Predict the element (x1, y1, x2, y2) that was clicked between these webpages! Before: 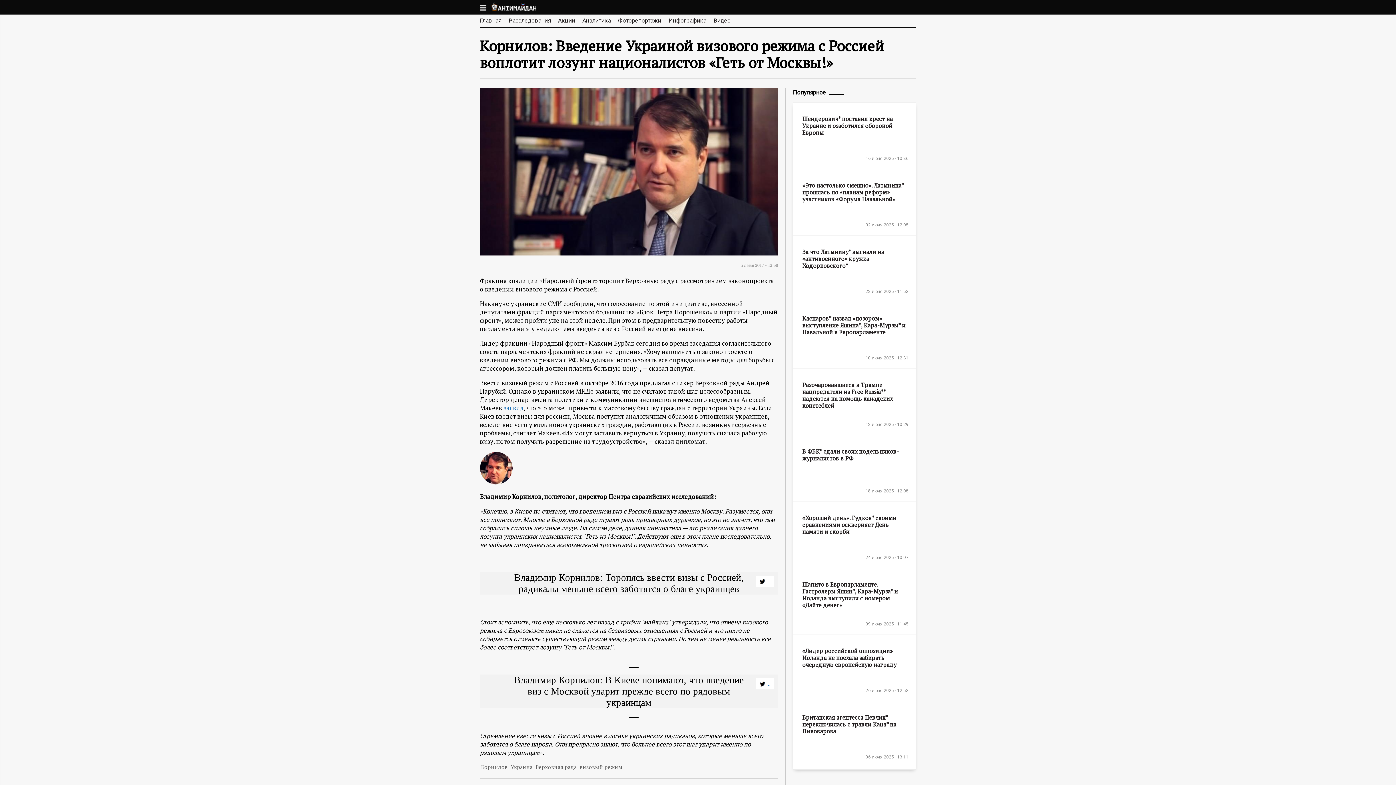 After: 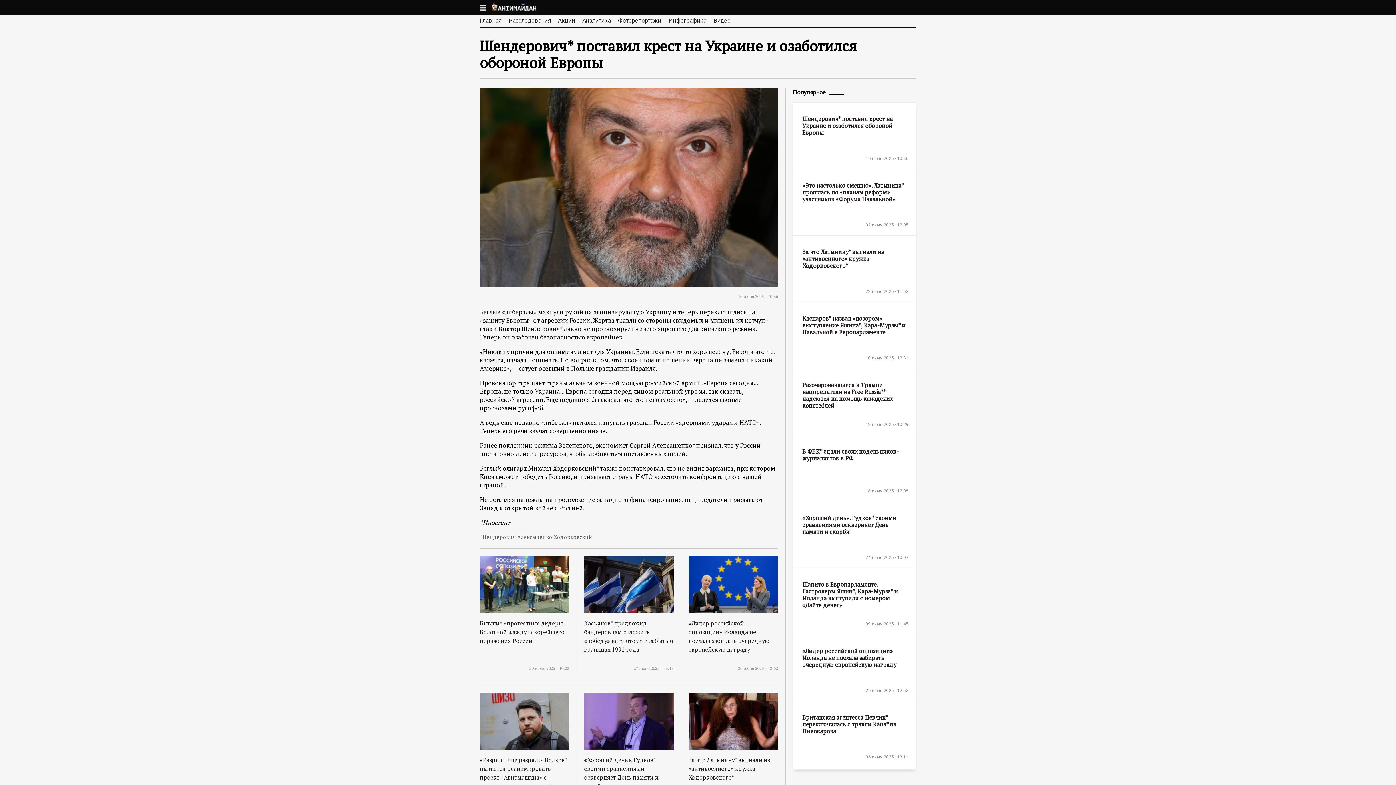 Action: bbox: (793, 106, 916, 145) label: Шендерович* поставил крест на Украине и озаботился обороной Европы